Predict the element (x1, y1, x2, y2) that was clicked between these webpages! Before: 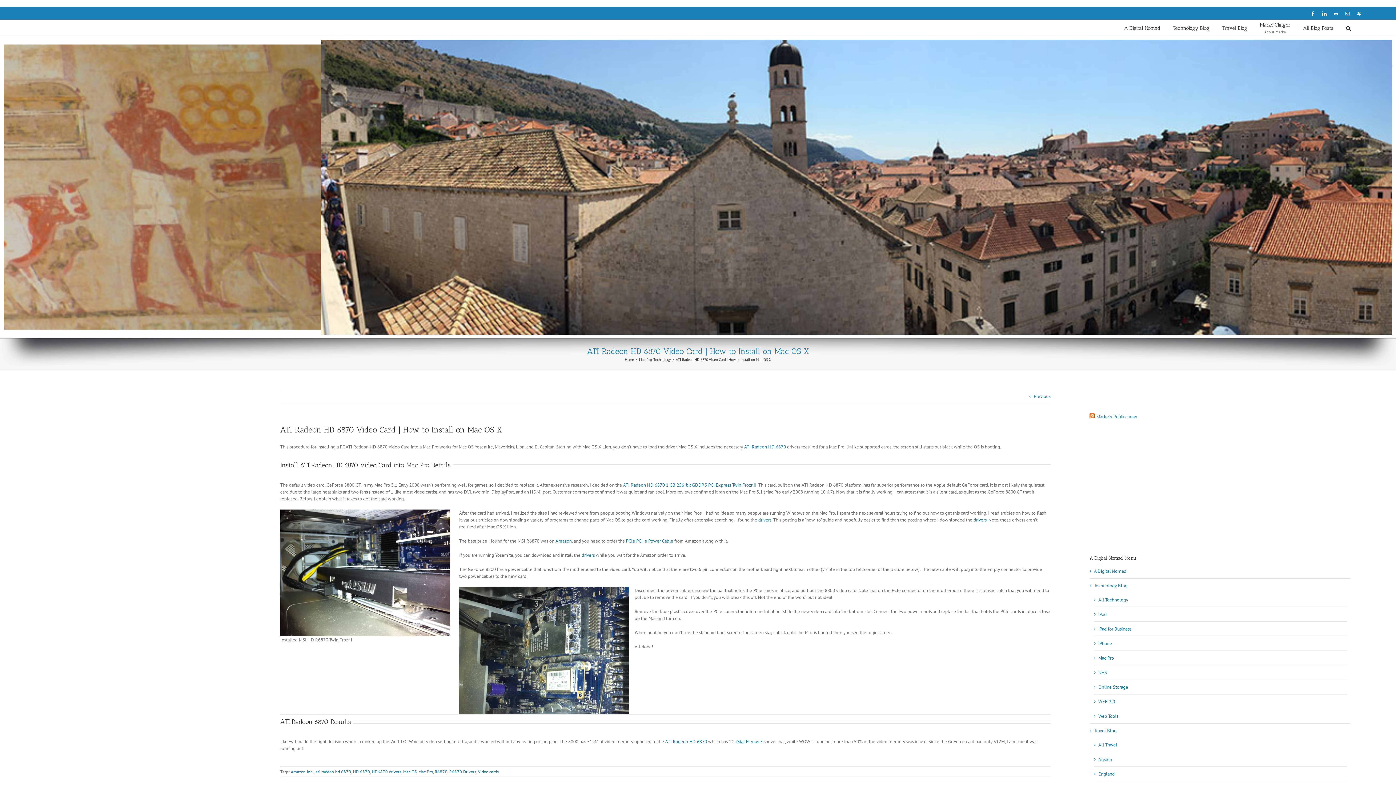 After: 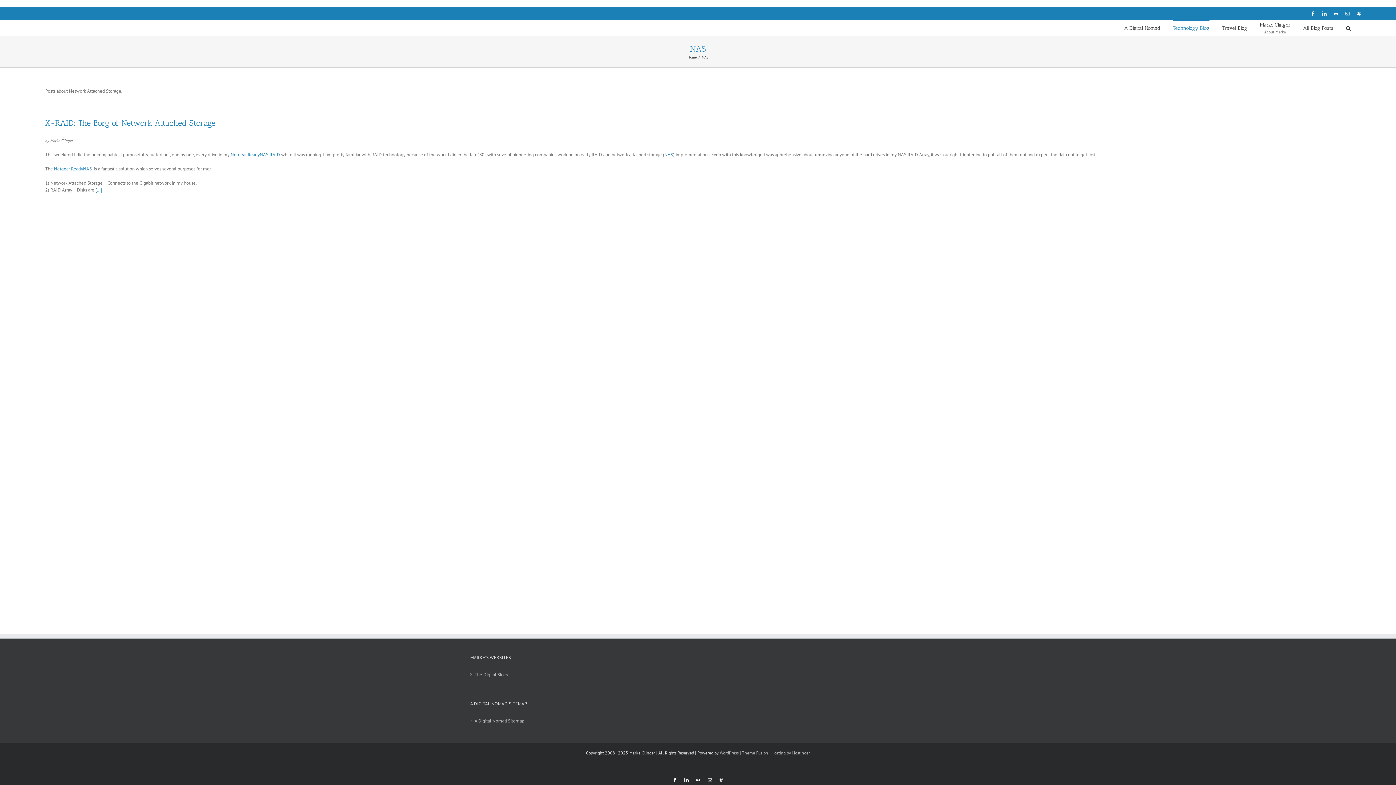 Action: bbox: (1098, 669, 1107, 676) label: NAS